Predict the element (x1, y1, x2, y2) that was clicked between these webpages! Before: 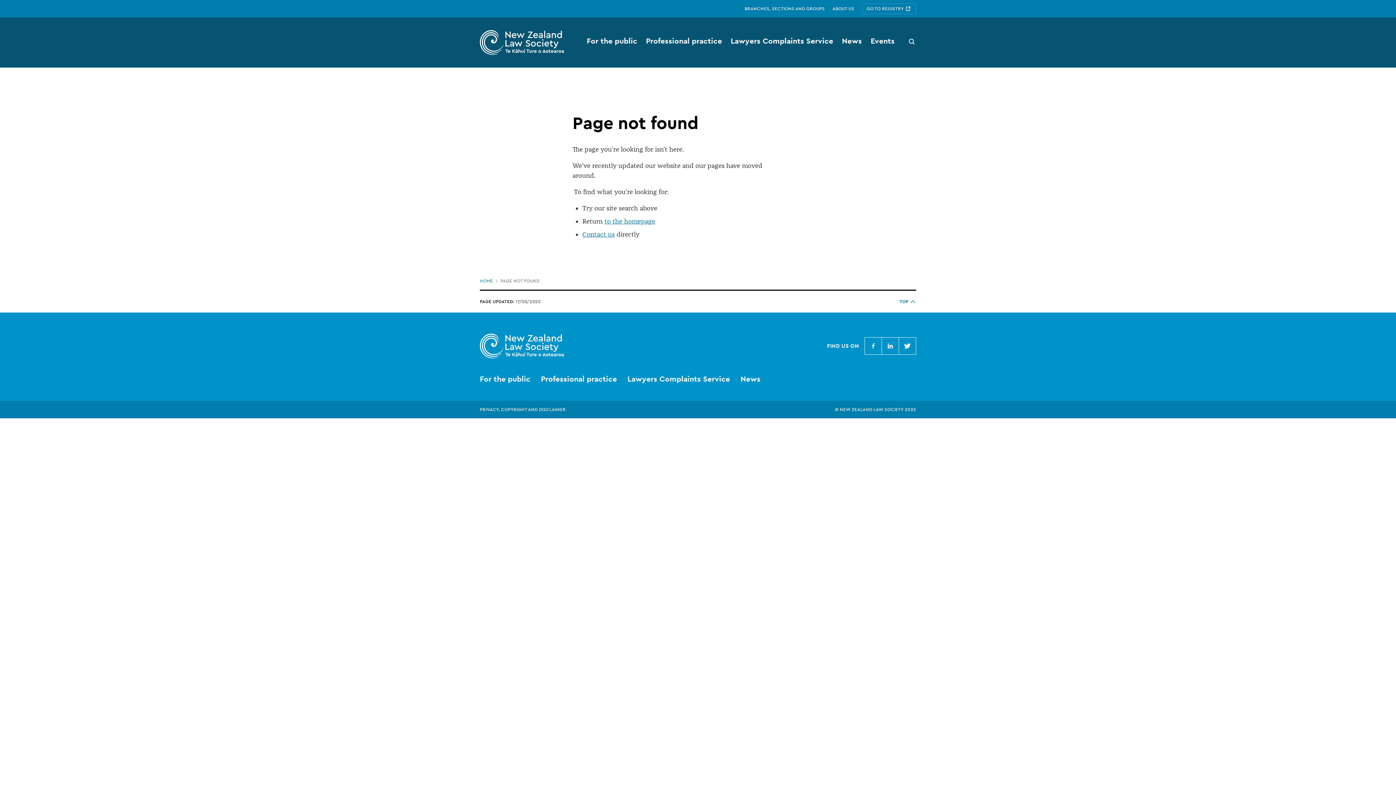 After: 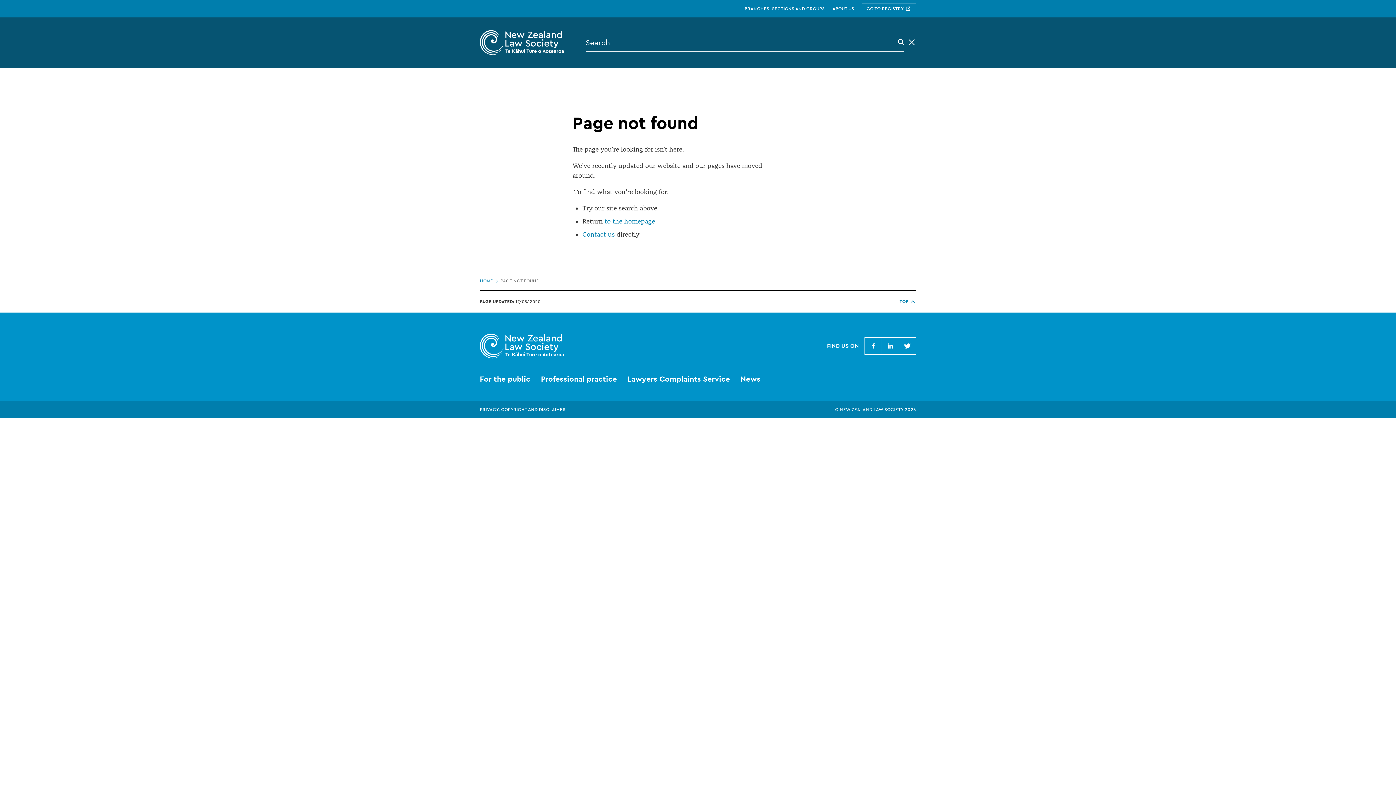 Action: bbox: (907, 37, 916, 47) label: Search button